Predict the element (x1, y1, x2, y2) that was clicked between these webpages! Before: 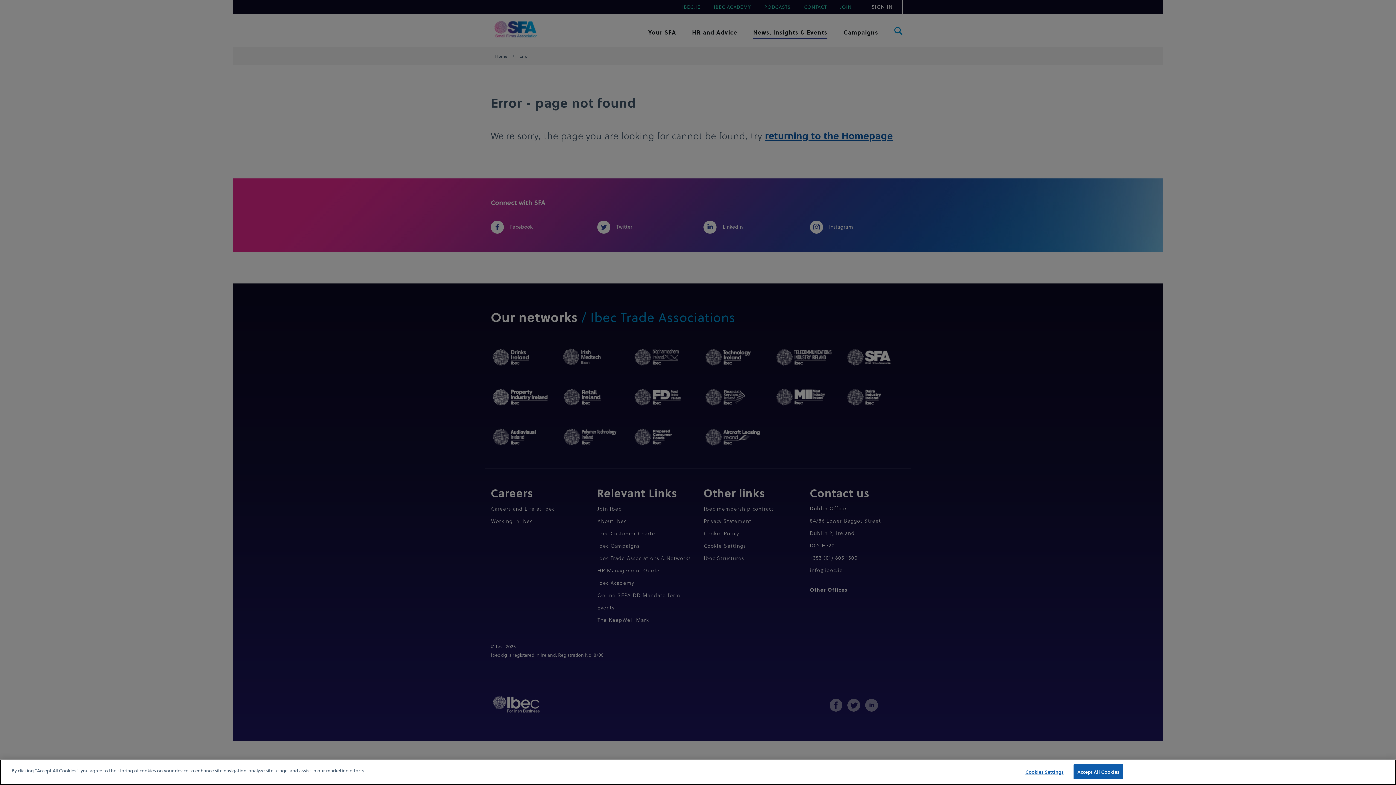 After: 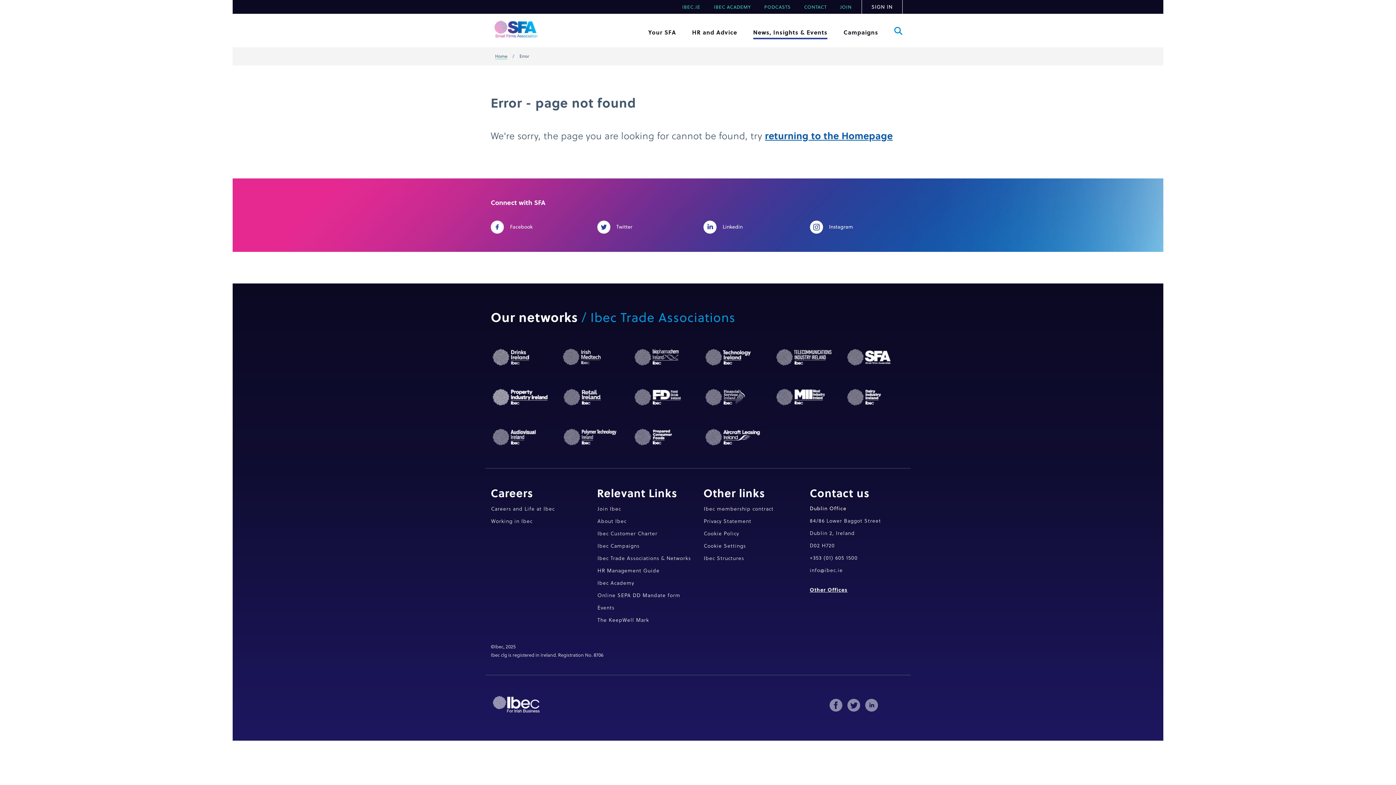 Action: bbox: (1073, 764, 1123, 779) label: Accept All Cookies